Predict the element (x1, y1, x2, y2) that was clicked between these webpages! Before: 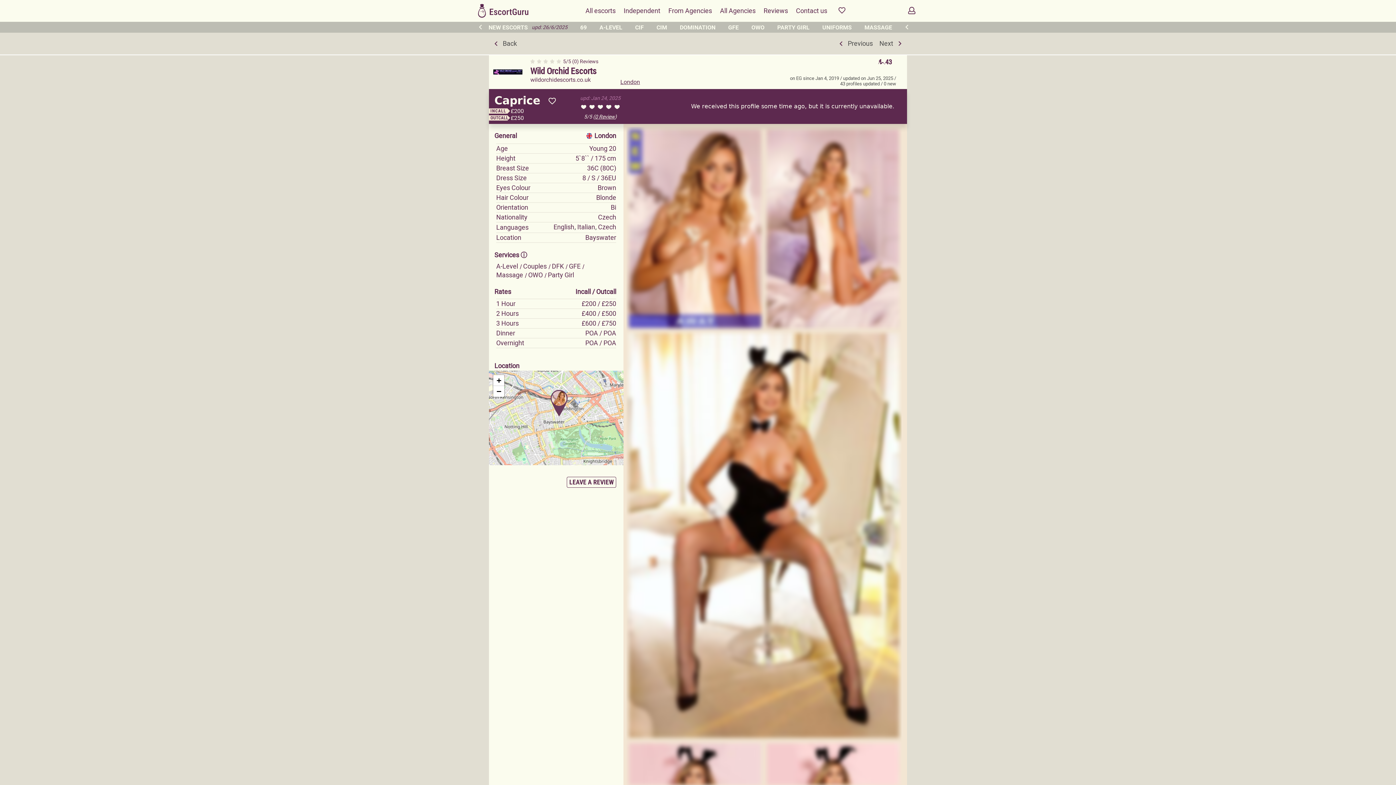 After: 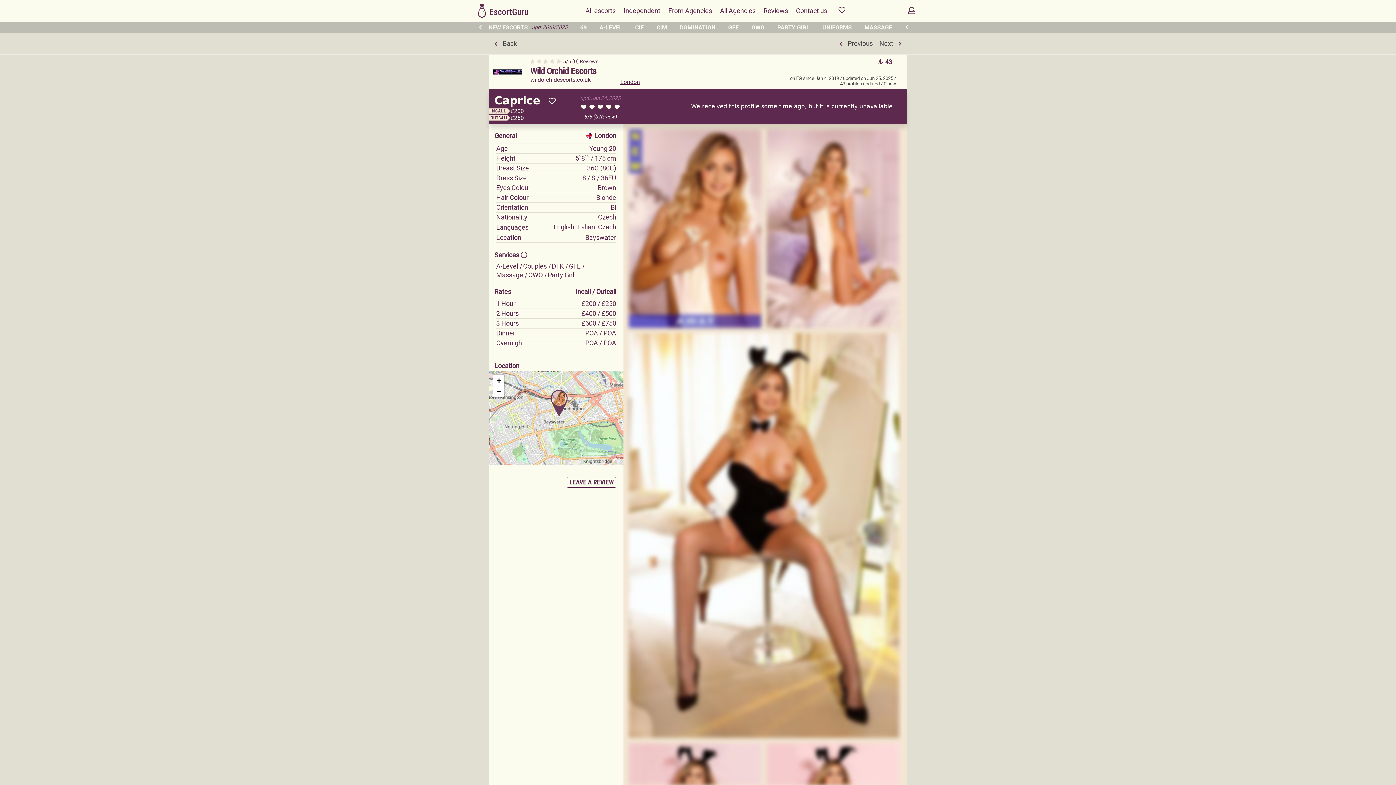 Action: bbox: (566, 477, 616, 488) label: LEAVE A REVIEW